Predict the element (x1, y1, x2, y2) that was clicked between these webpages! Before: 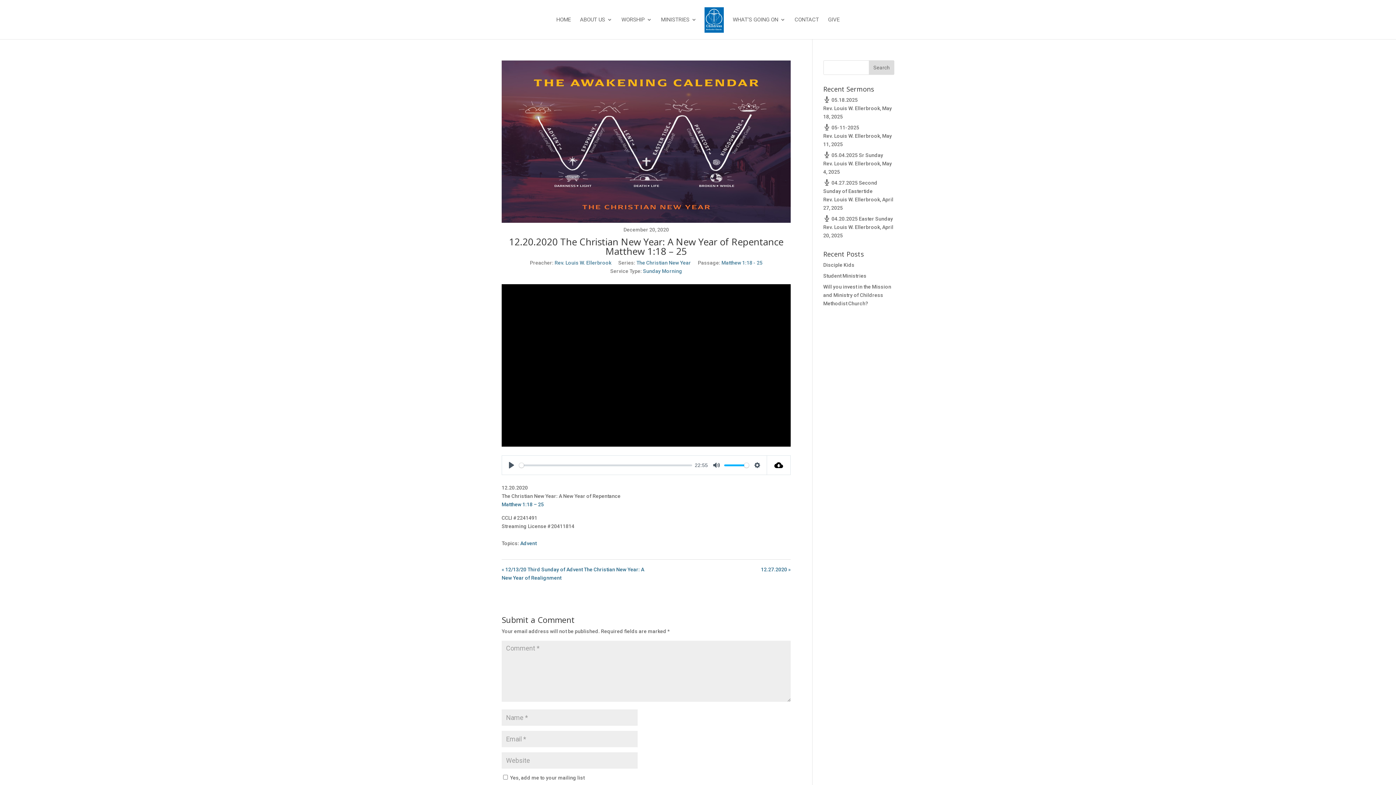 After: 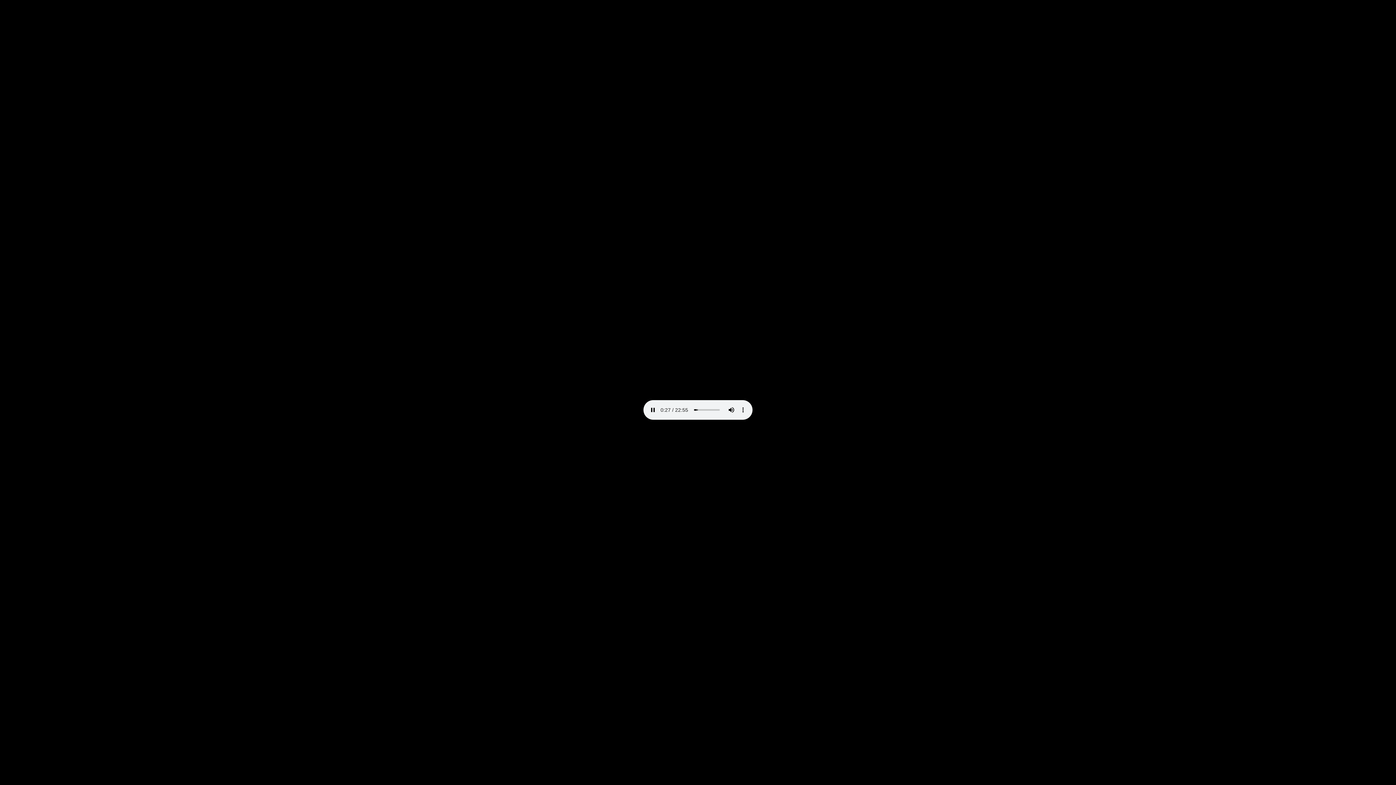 Action: bbox: (767, 455, 790, 475)